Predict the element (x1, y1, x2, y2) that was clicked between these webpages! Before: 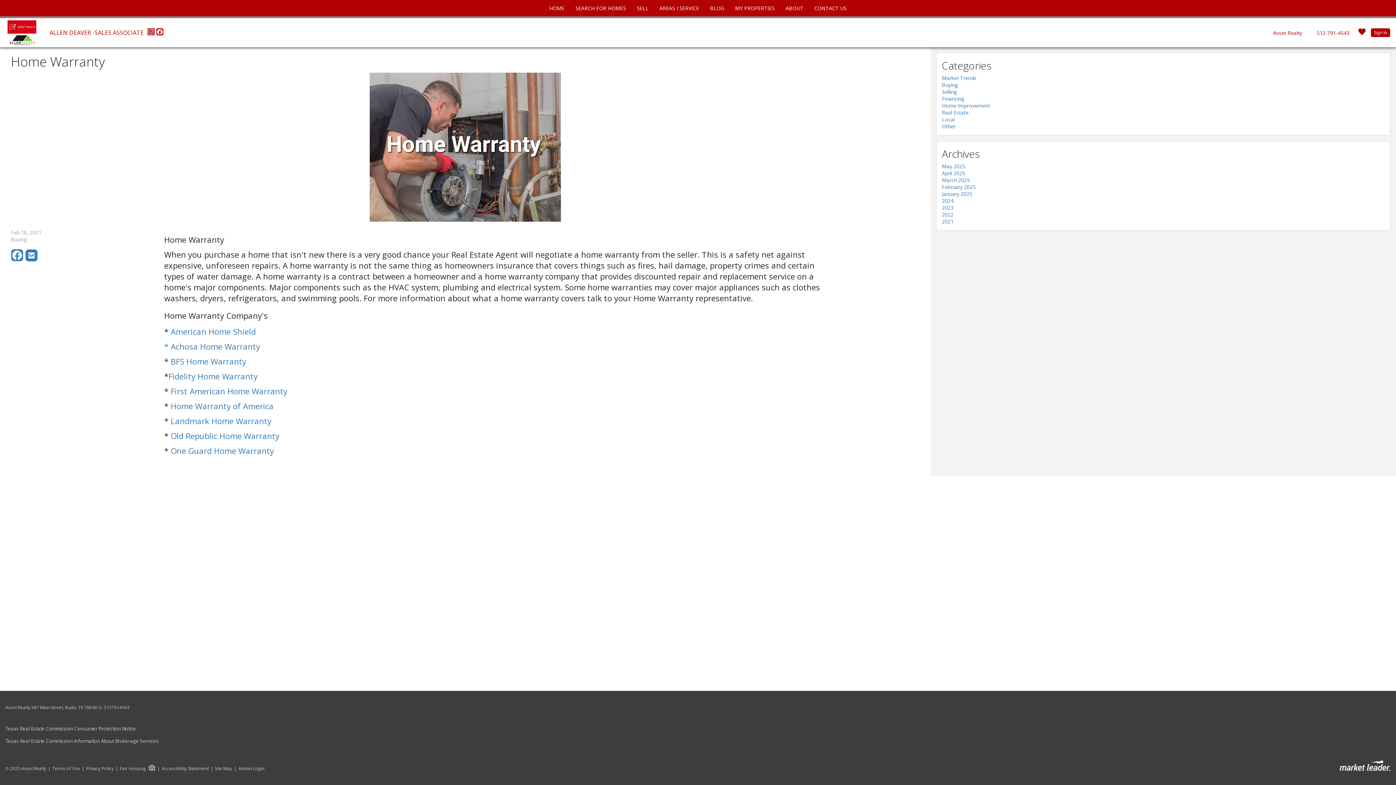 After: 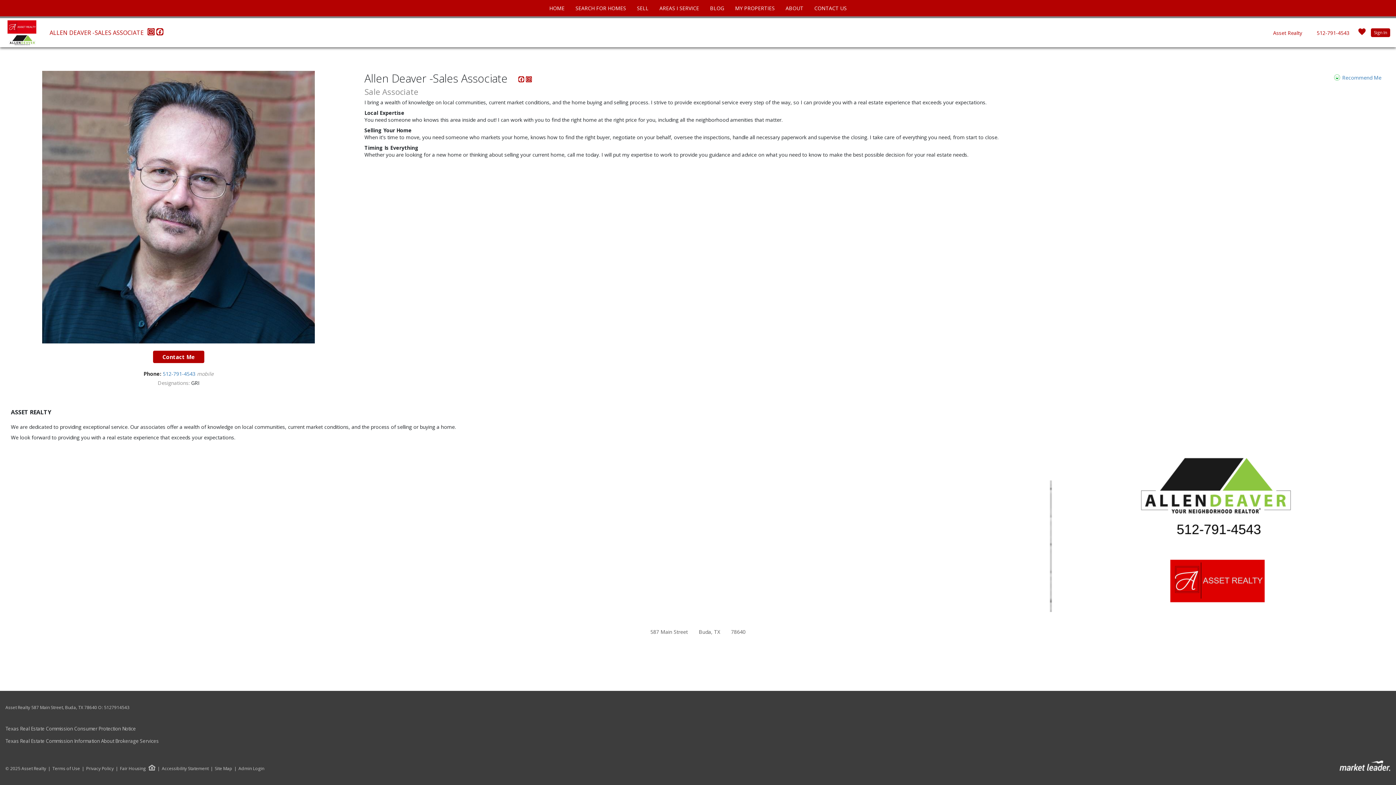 Action: label: ABOUT bbox: (784, 1, 805, 14)